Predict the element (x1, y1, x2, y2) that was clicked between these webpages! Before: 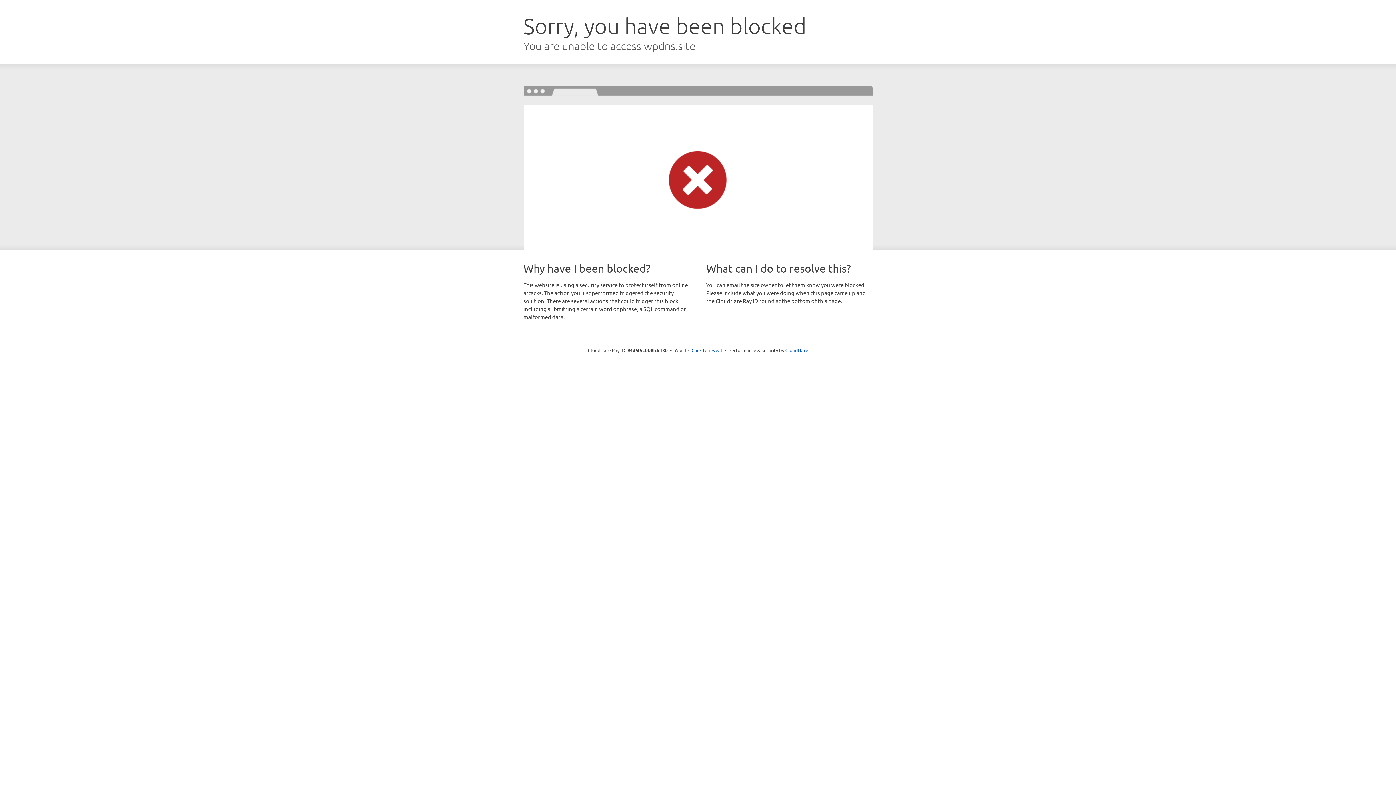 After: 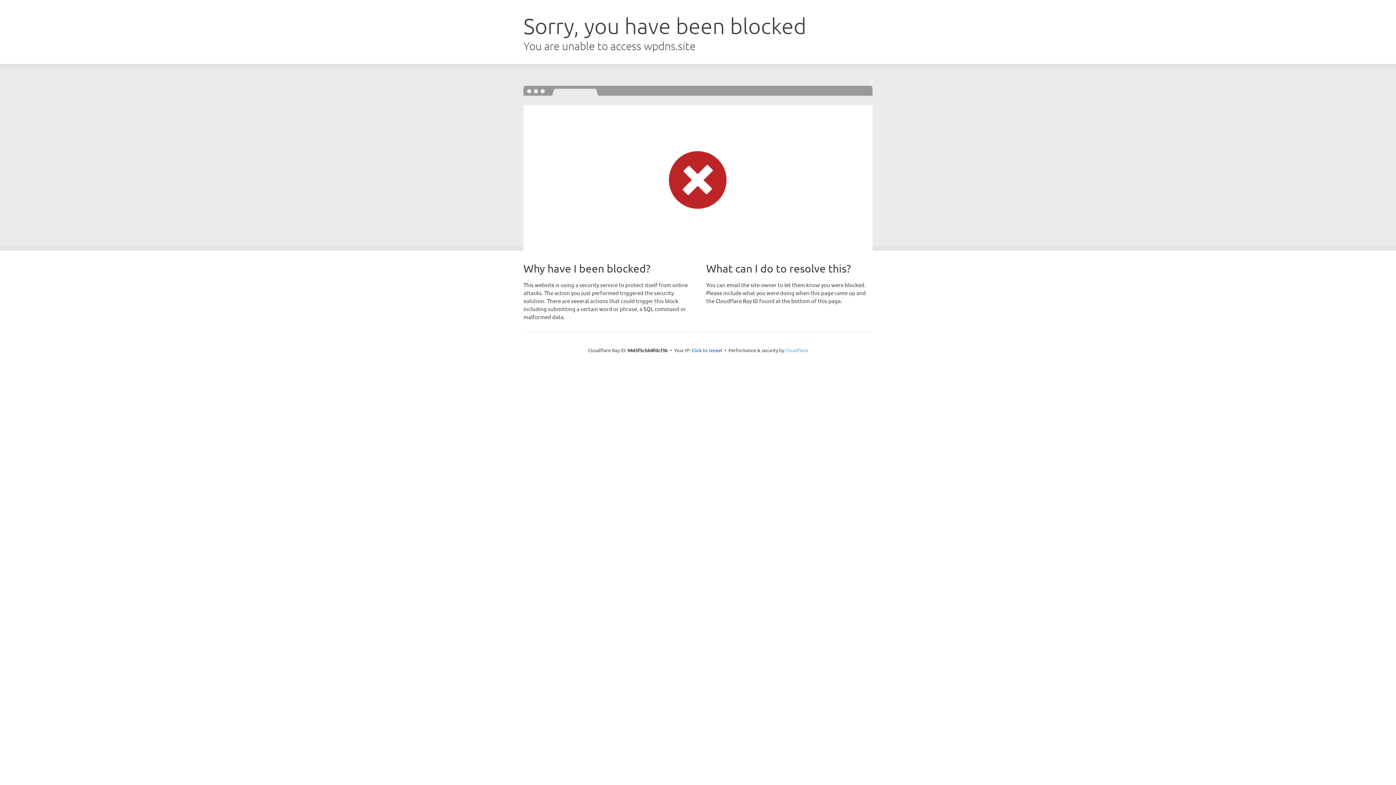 Action: bbox: (785, 347, 808, 353) label: Cloudflare